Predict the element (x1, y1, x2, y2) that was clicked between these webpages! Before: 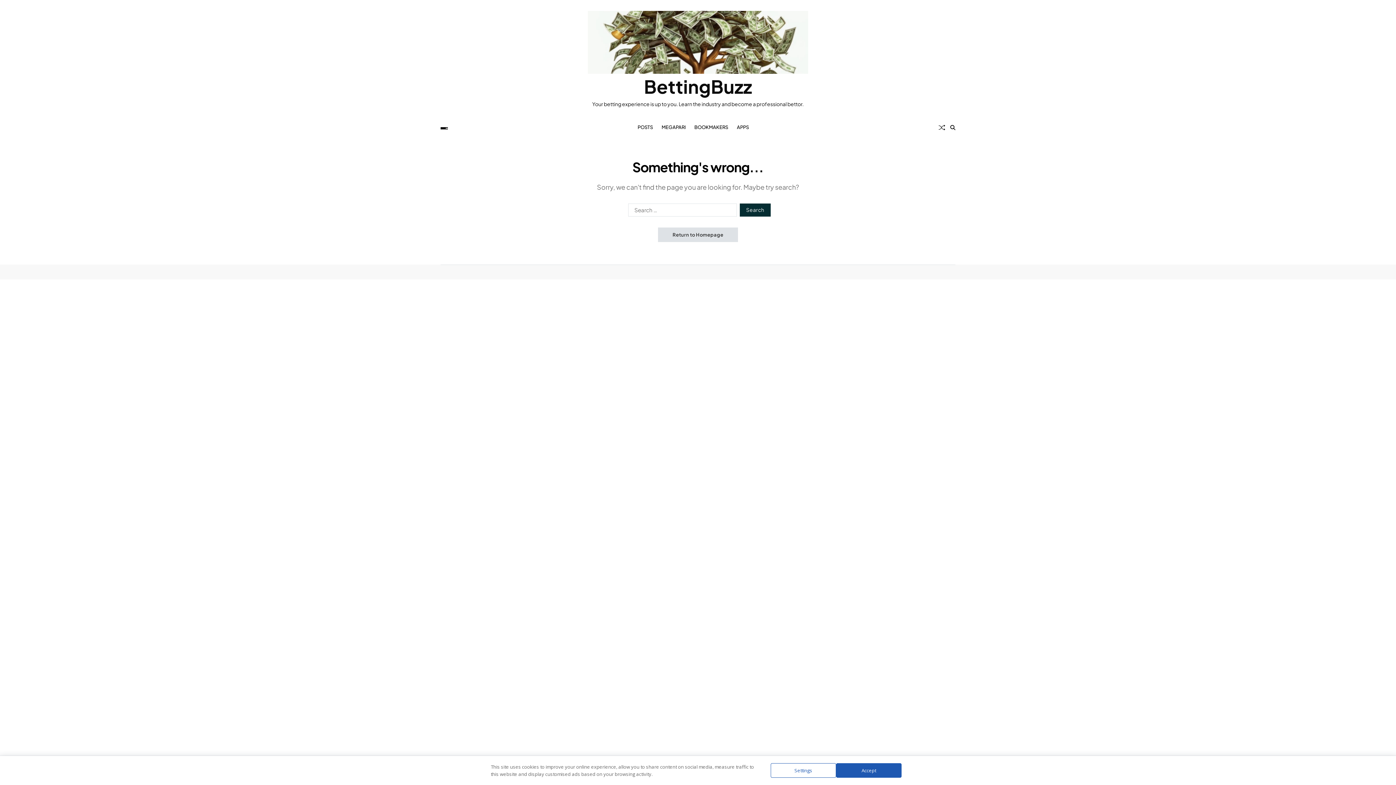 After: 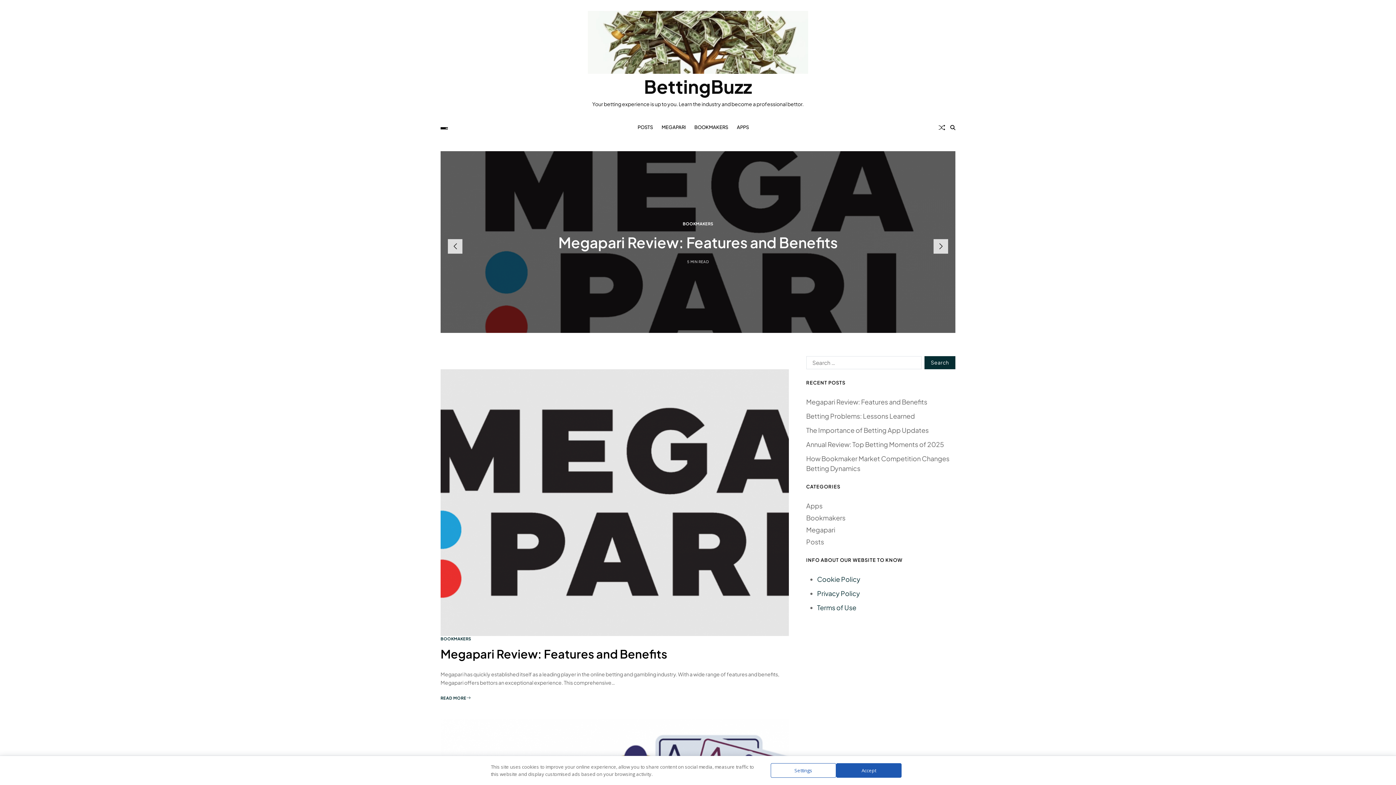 Action: bbox: (588, 10, 808, 73)